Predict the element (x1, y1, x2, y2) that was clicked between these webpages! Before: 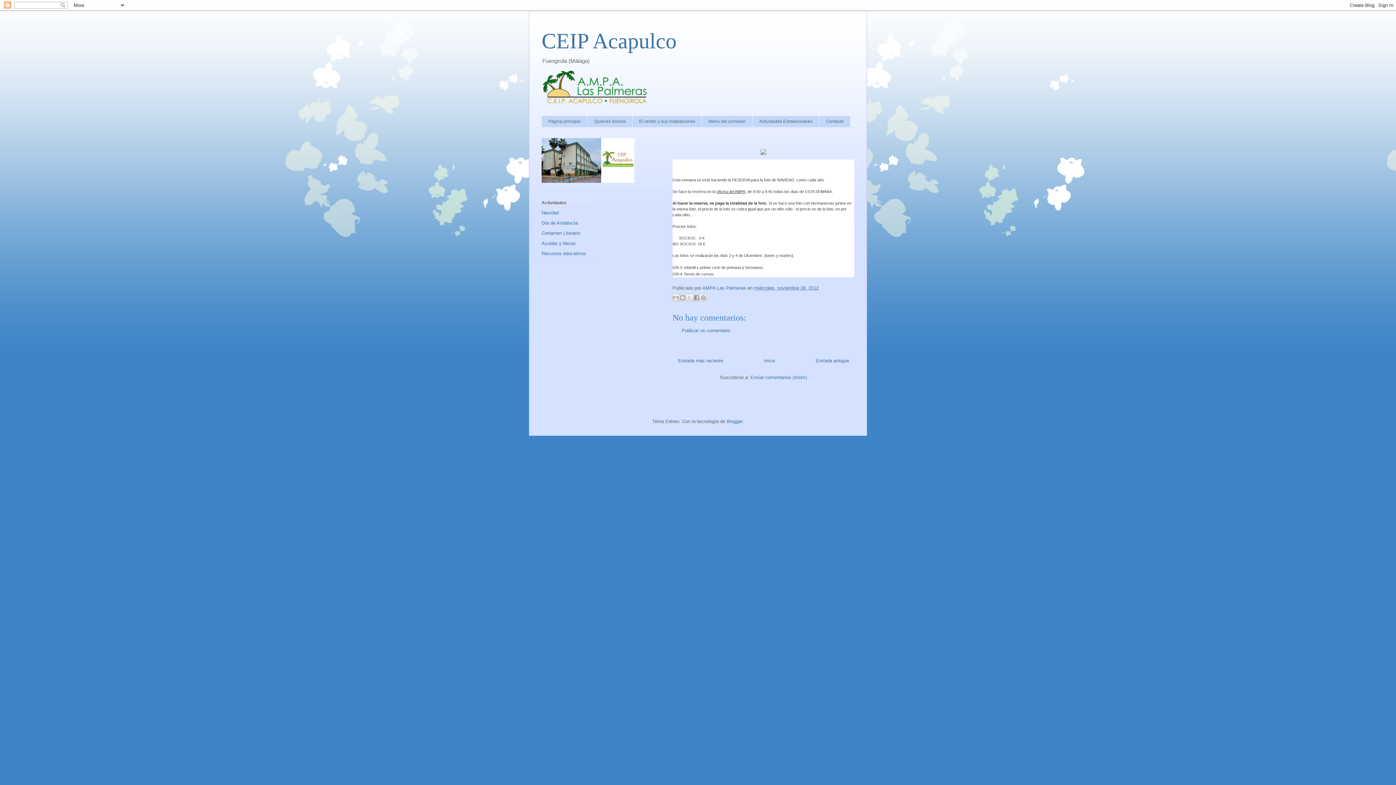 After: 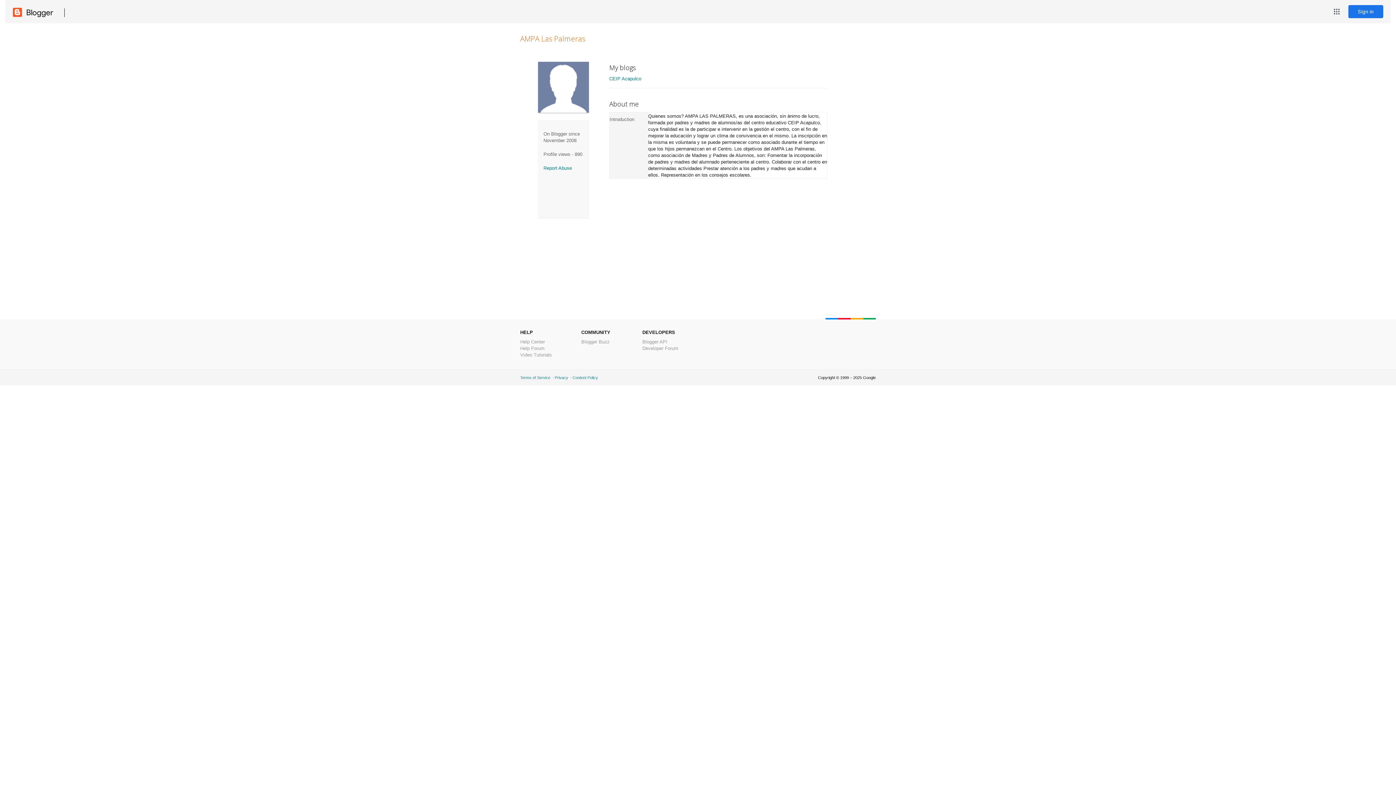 Action: bbox: (702, 285, 747, 290) label: AMPA Las Palmeras 